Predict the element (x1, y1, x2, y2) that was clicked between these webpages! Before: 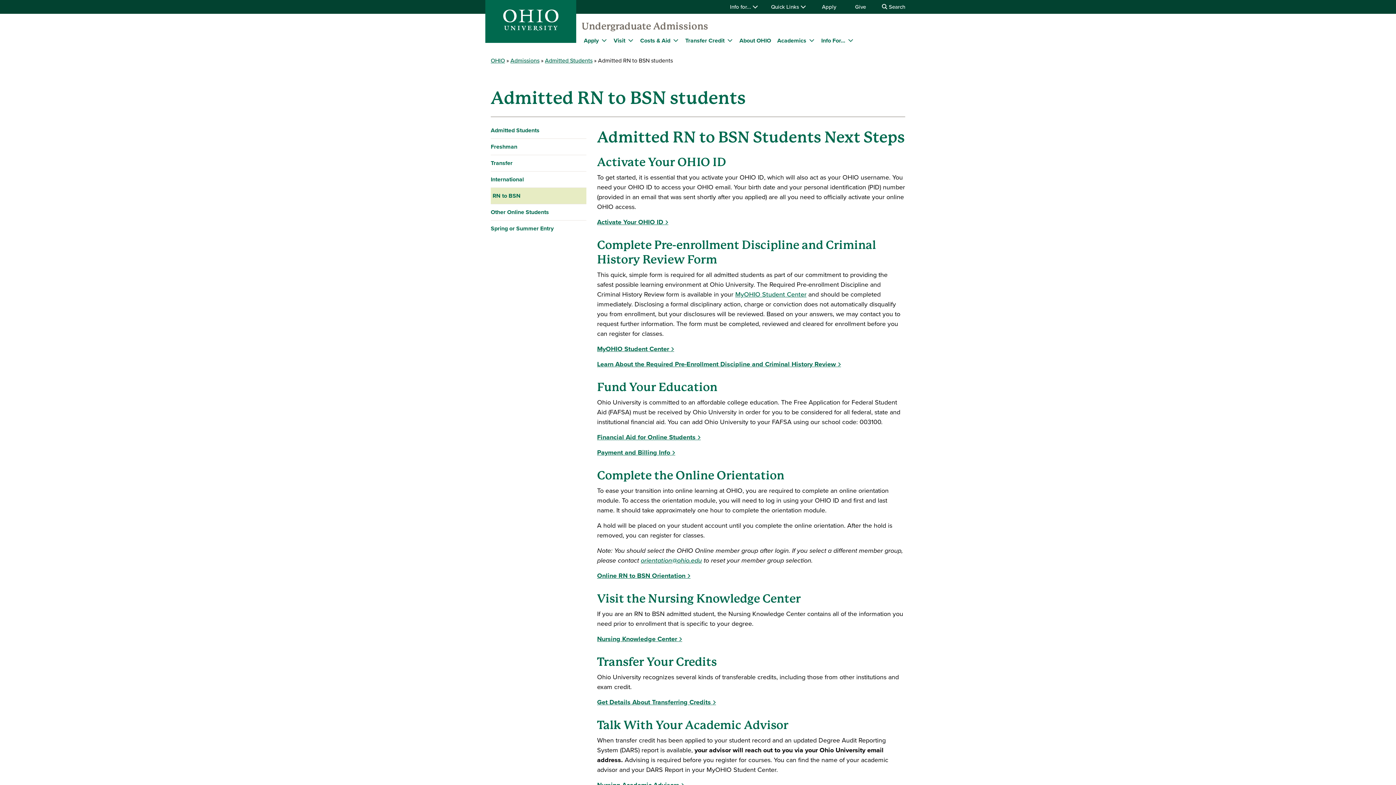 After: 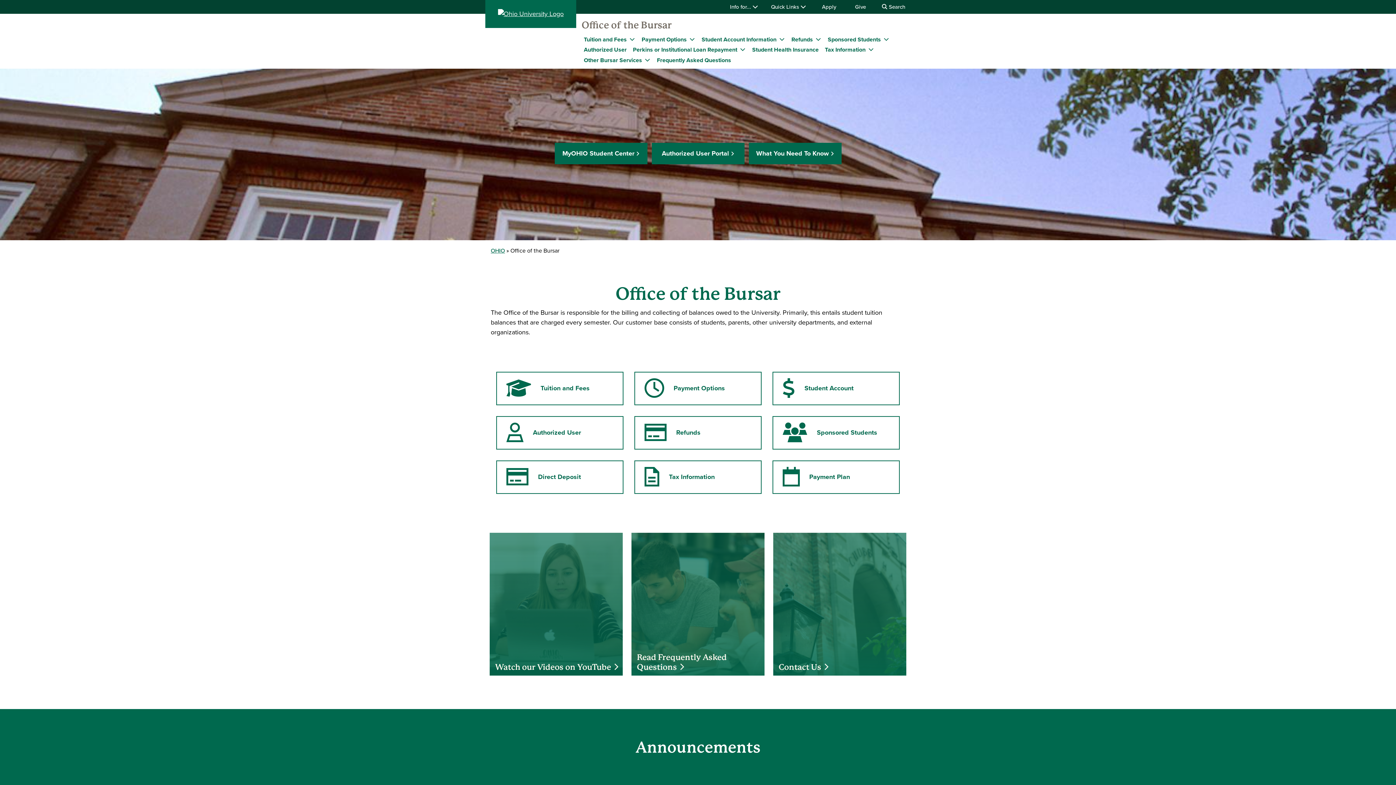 Action: bbox: (597, 448, 675, 457) label: Payment and Billing Info